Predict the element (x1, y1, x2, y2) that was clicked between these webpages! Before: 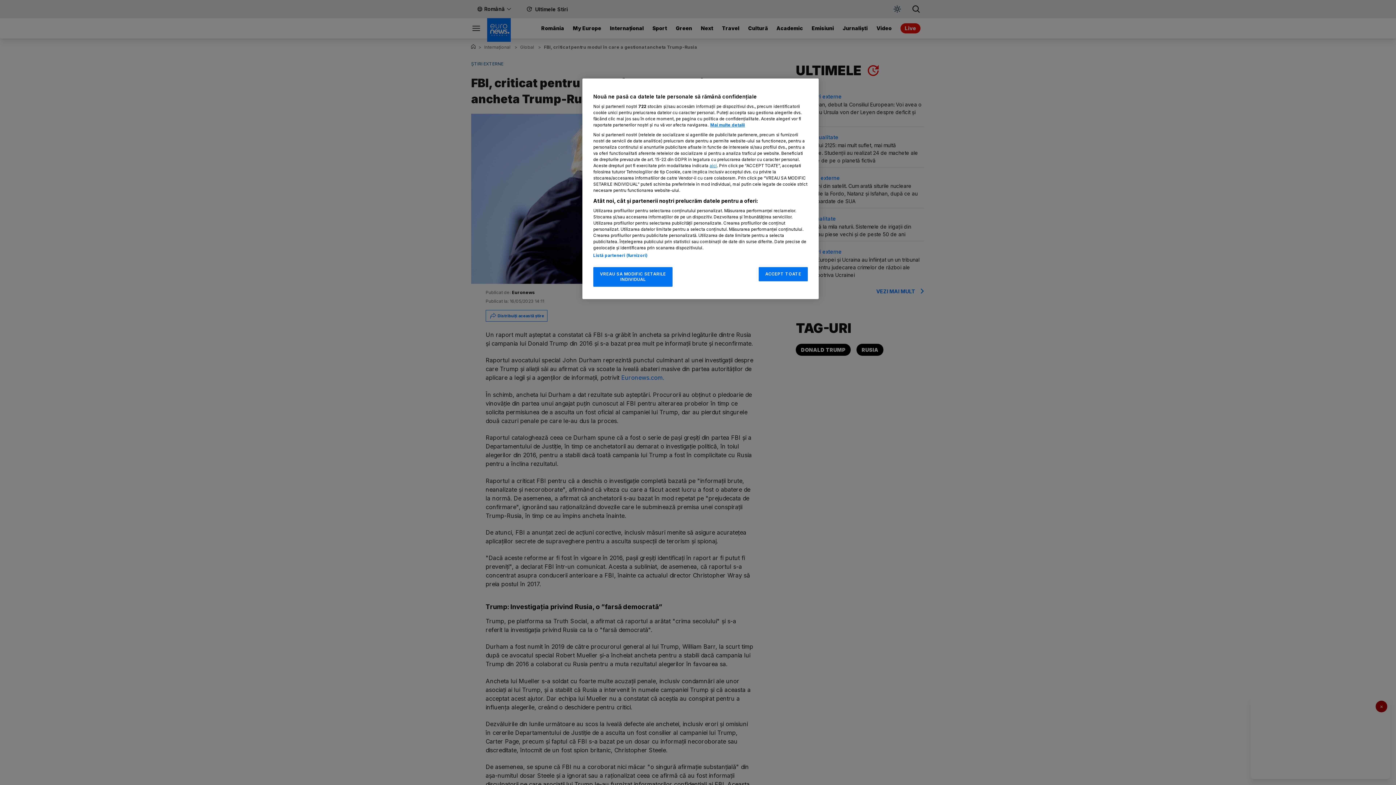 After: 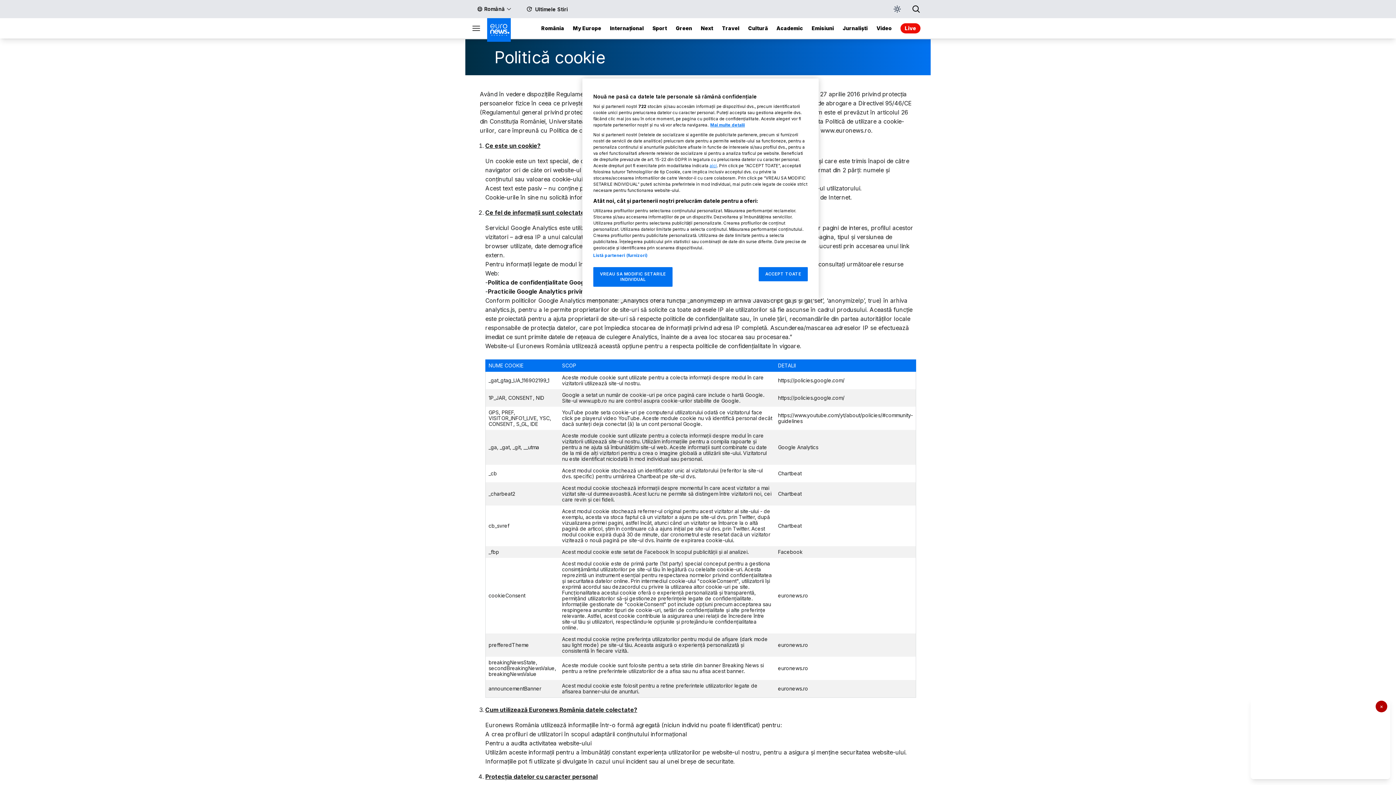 Action: bbox: (709, 163, 717, 168) label: aici